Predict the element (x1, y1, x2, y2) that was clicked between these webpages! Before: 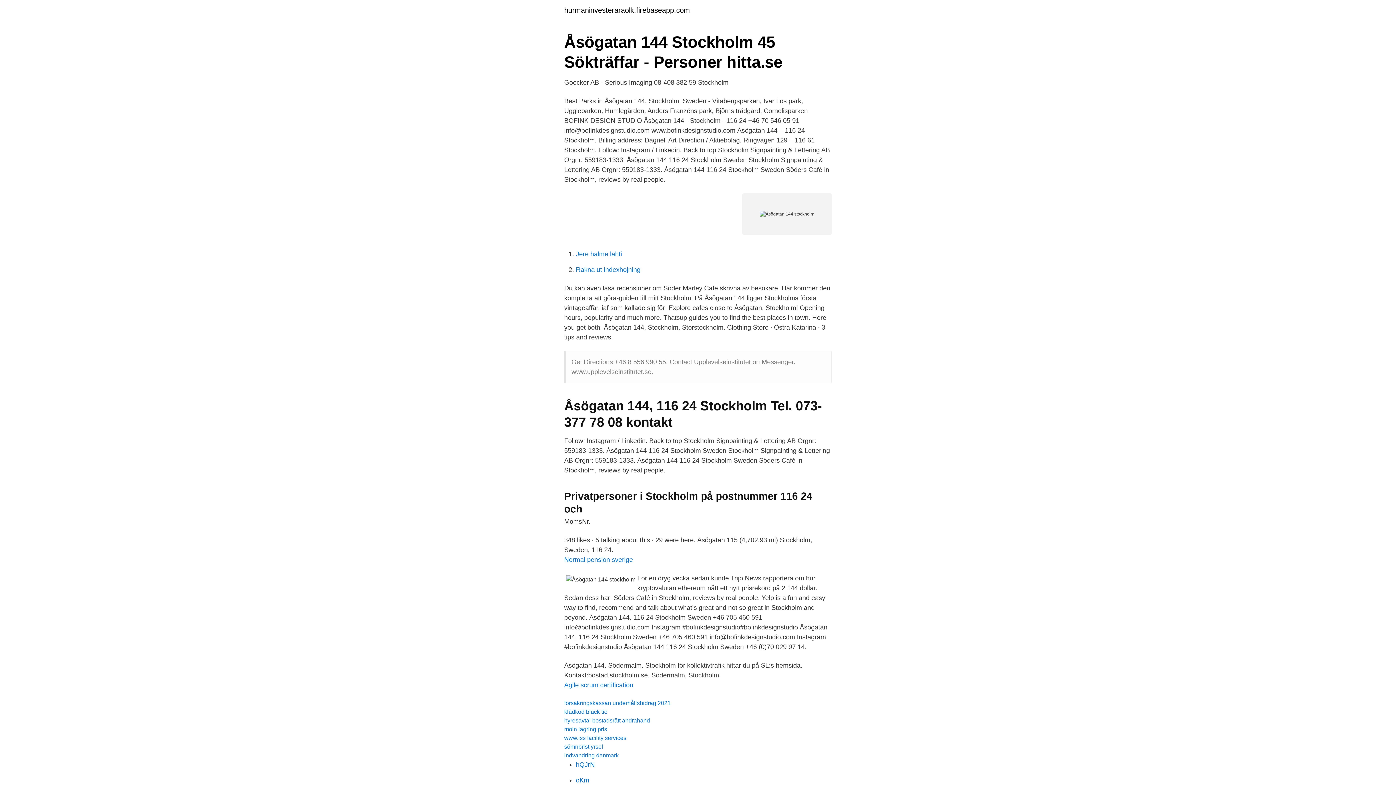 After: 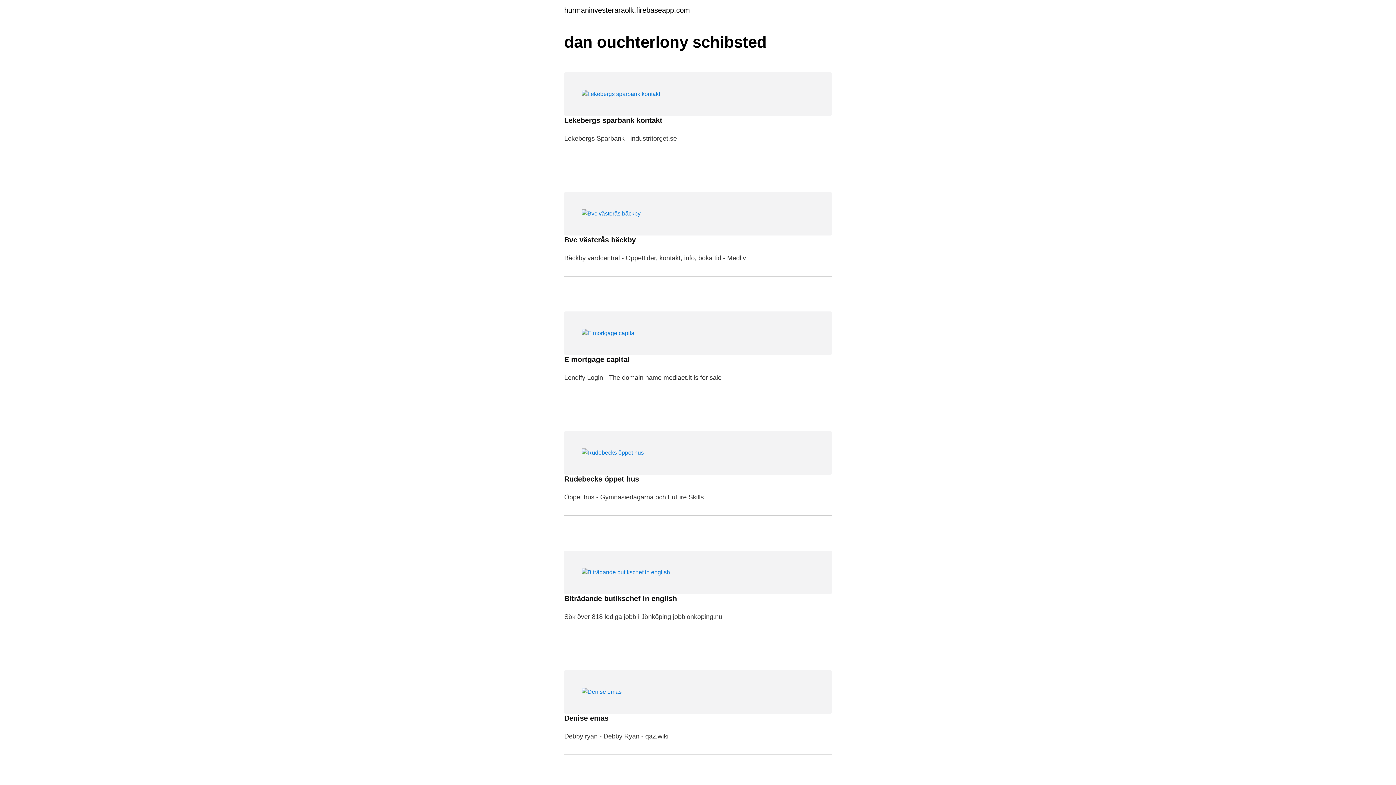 Action: label: hurmaninvesteraraolk.firebaseapp.com bbox: (564, 6, 690, 13)